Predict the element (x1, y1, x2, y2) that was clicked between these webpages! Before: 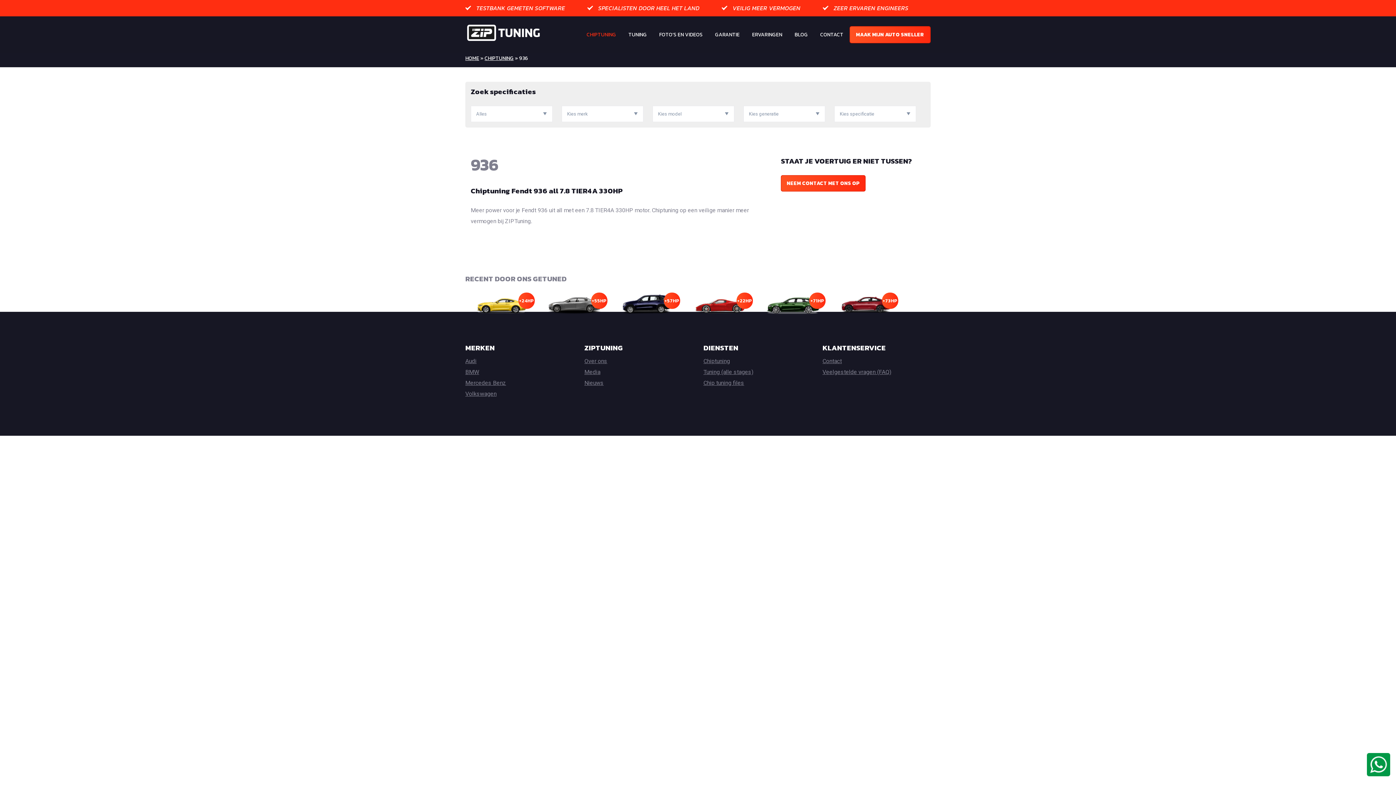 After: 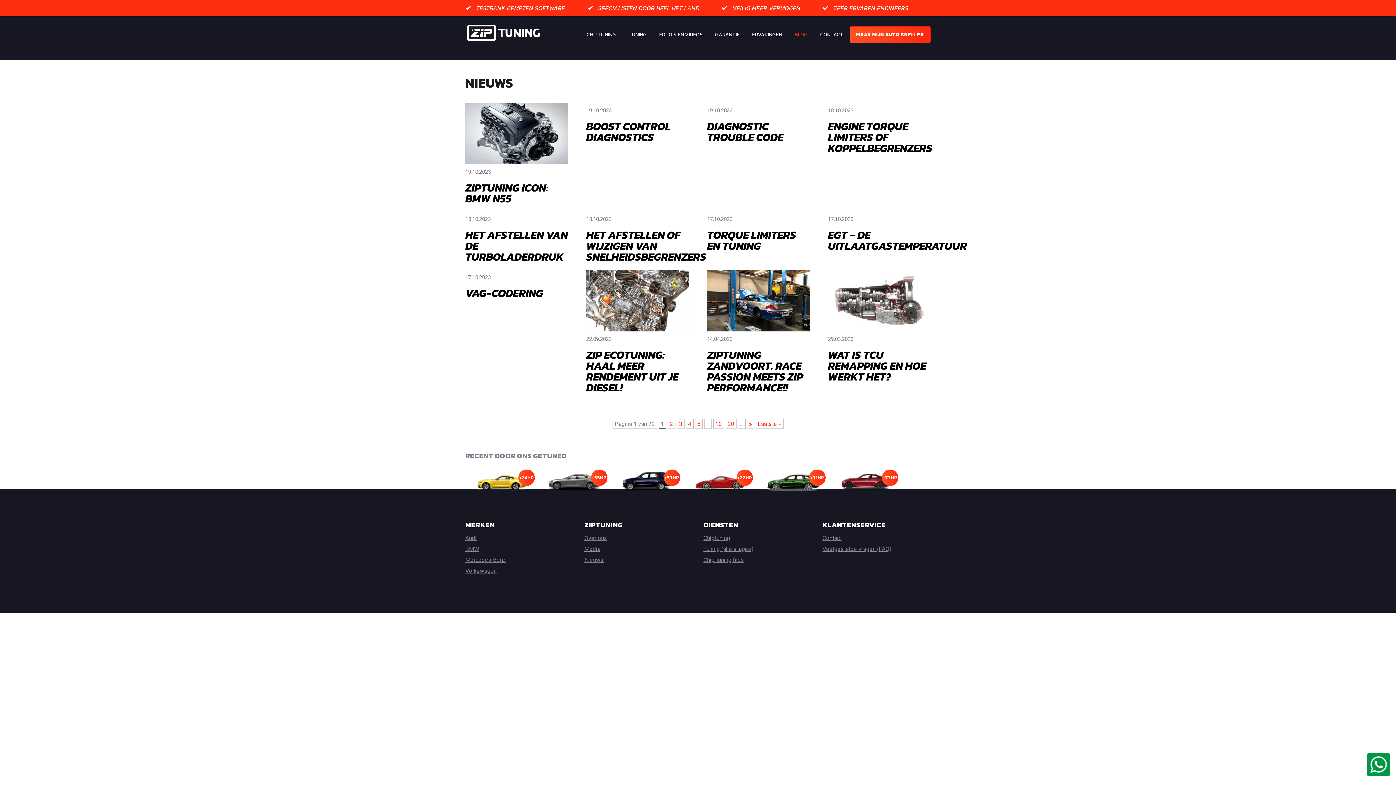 Action: label: Nieuws bbox: (584, 379, 603, 386)